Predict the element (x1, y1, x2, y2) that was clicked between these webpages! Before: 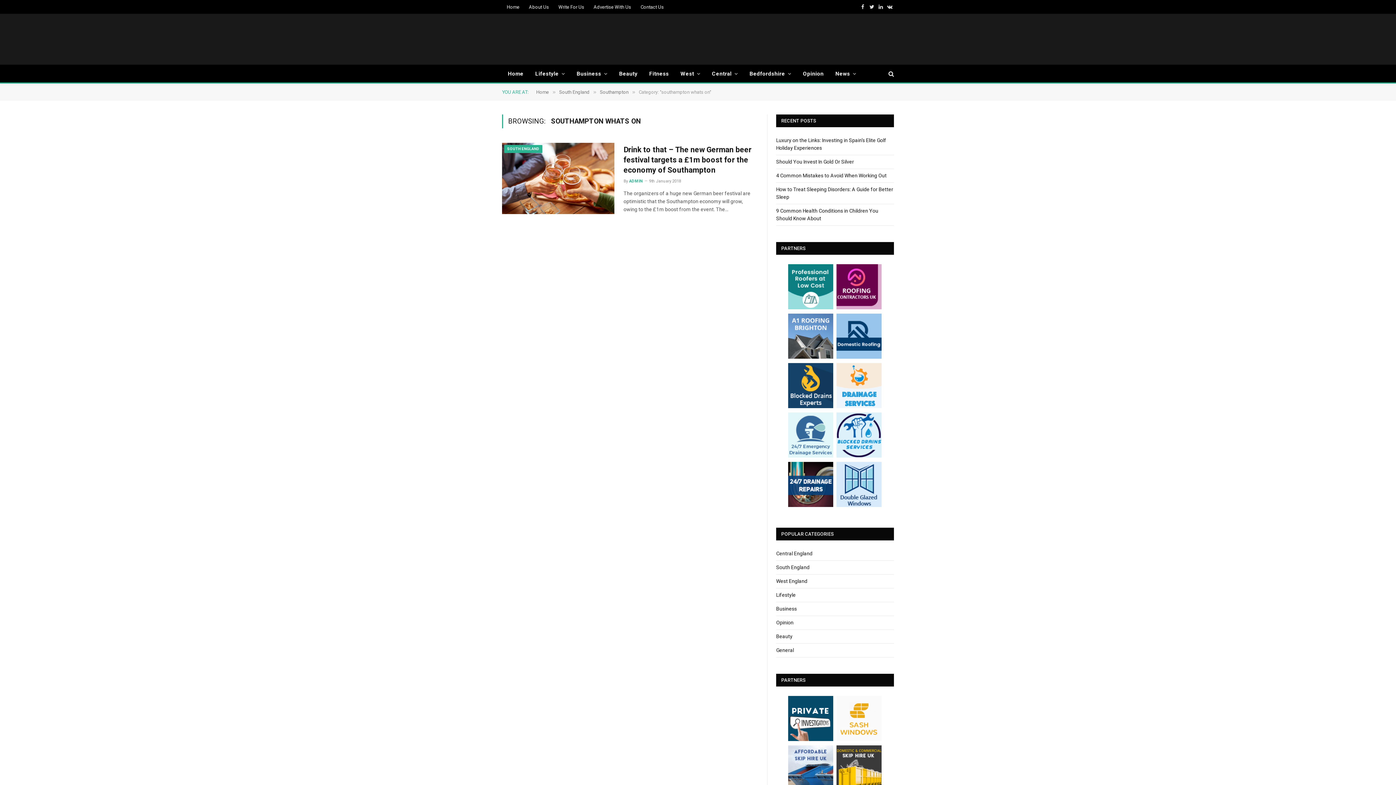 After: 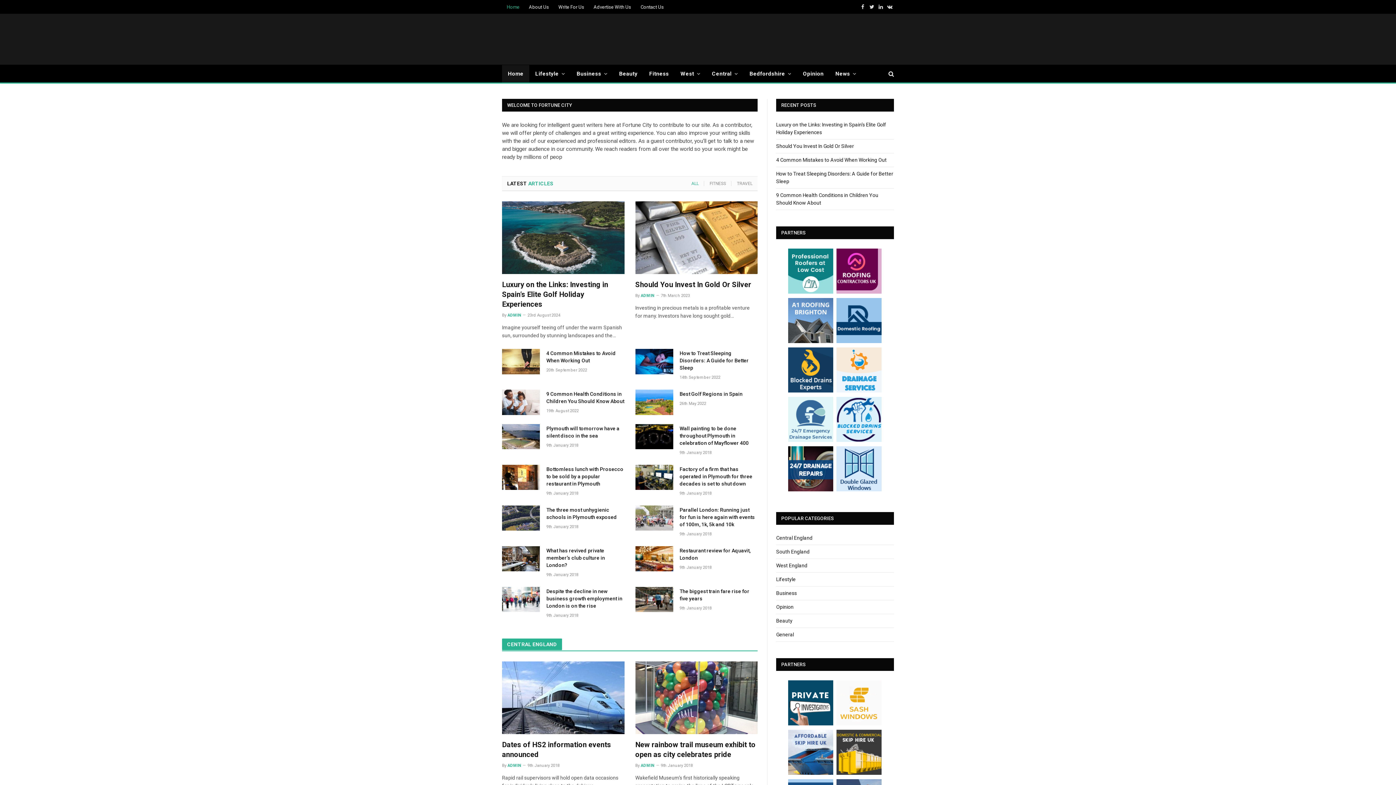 Action: label: Home bbox: (536, 89, 549, 94)